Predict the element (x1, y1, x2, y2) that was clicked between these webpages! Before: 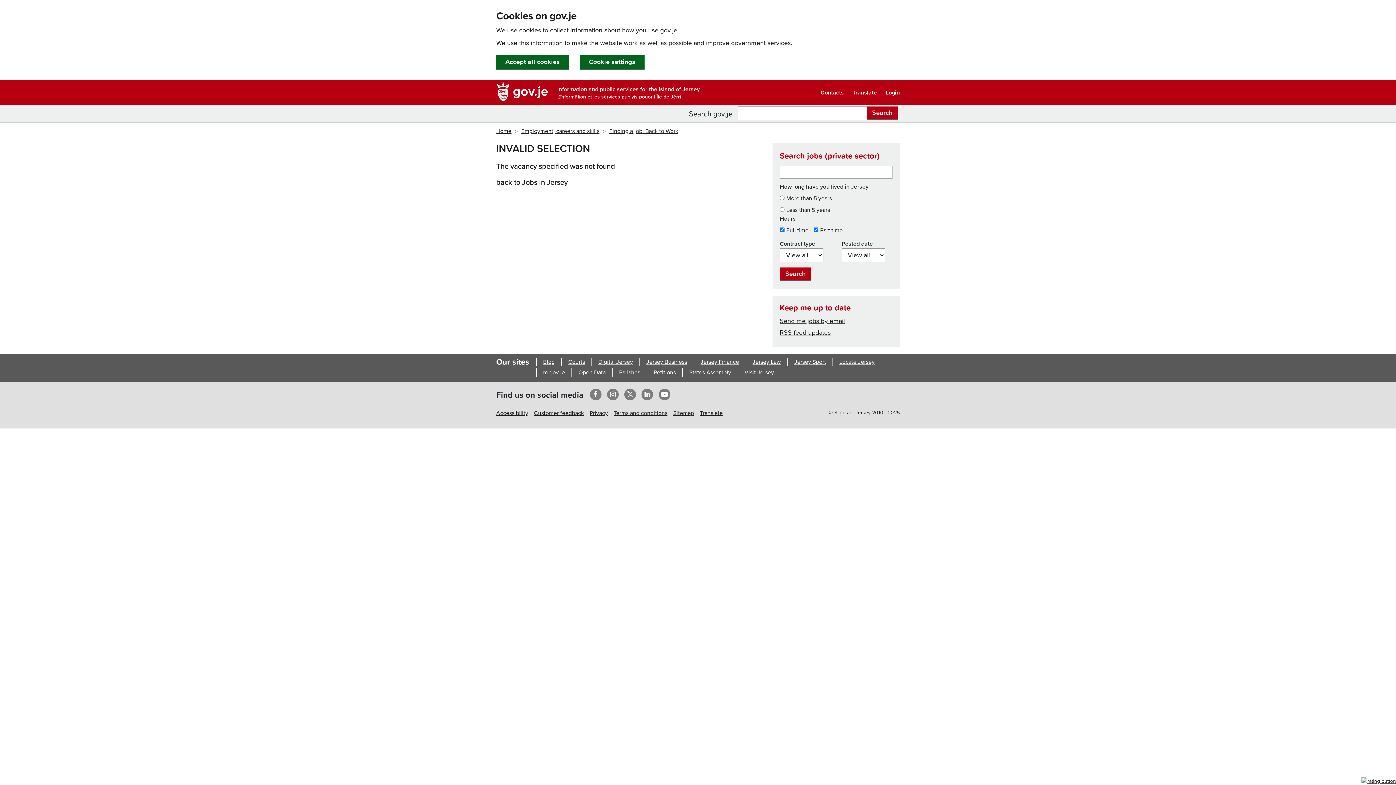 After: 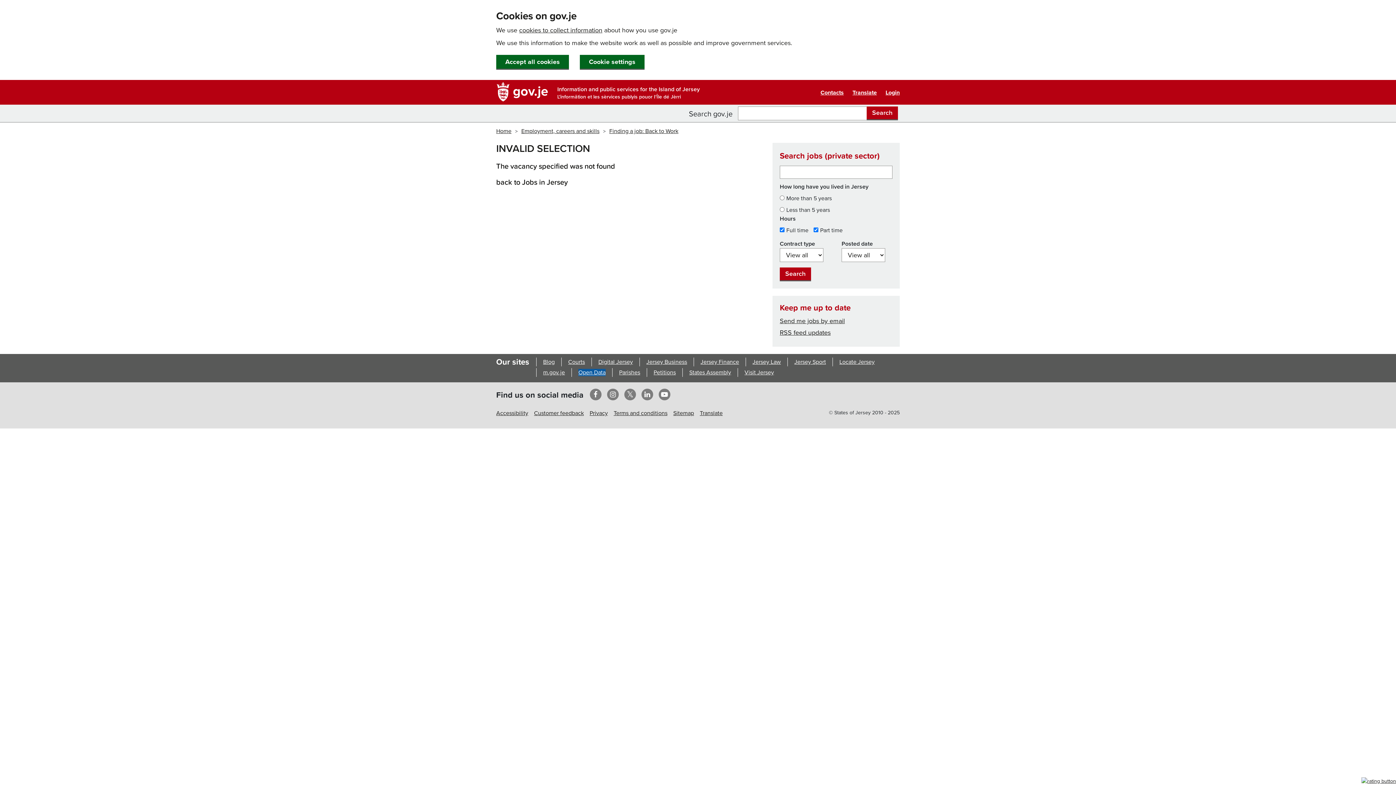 Action: bbox: (578, 369, 605, 376) label: Open Data